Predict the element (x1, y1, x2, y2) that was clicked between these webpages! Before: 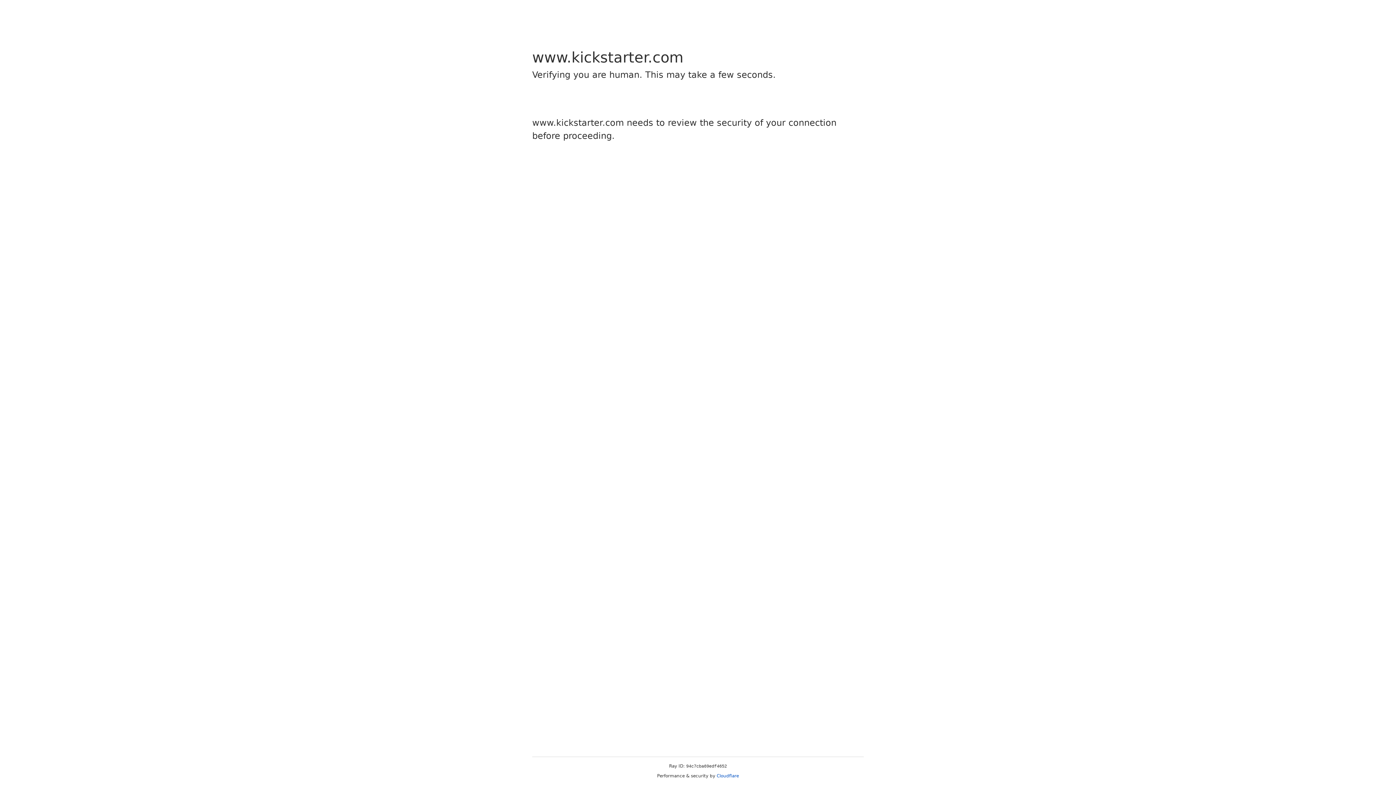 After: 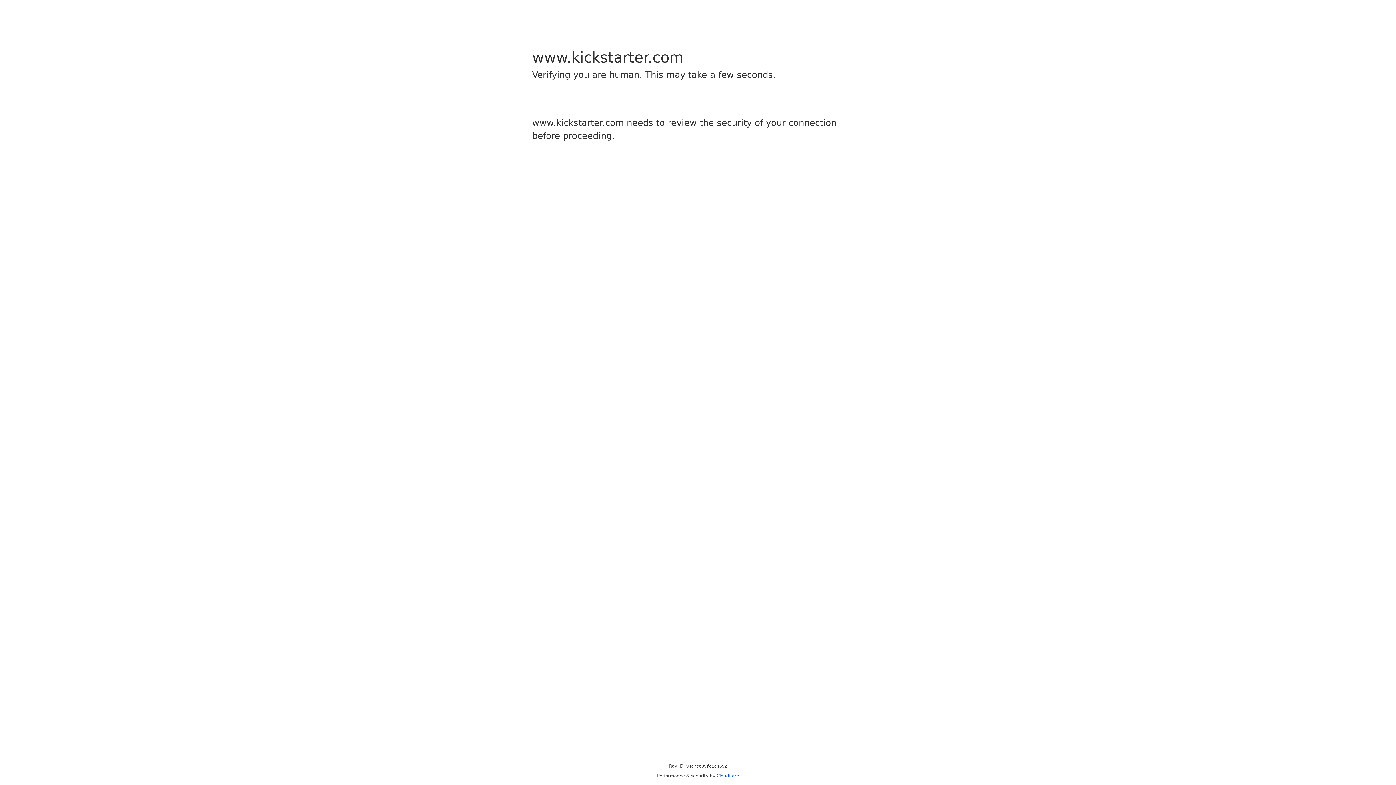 Action: bbox: (716, 773, 739, 778) label: Cloudflare